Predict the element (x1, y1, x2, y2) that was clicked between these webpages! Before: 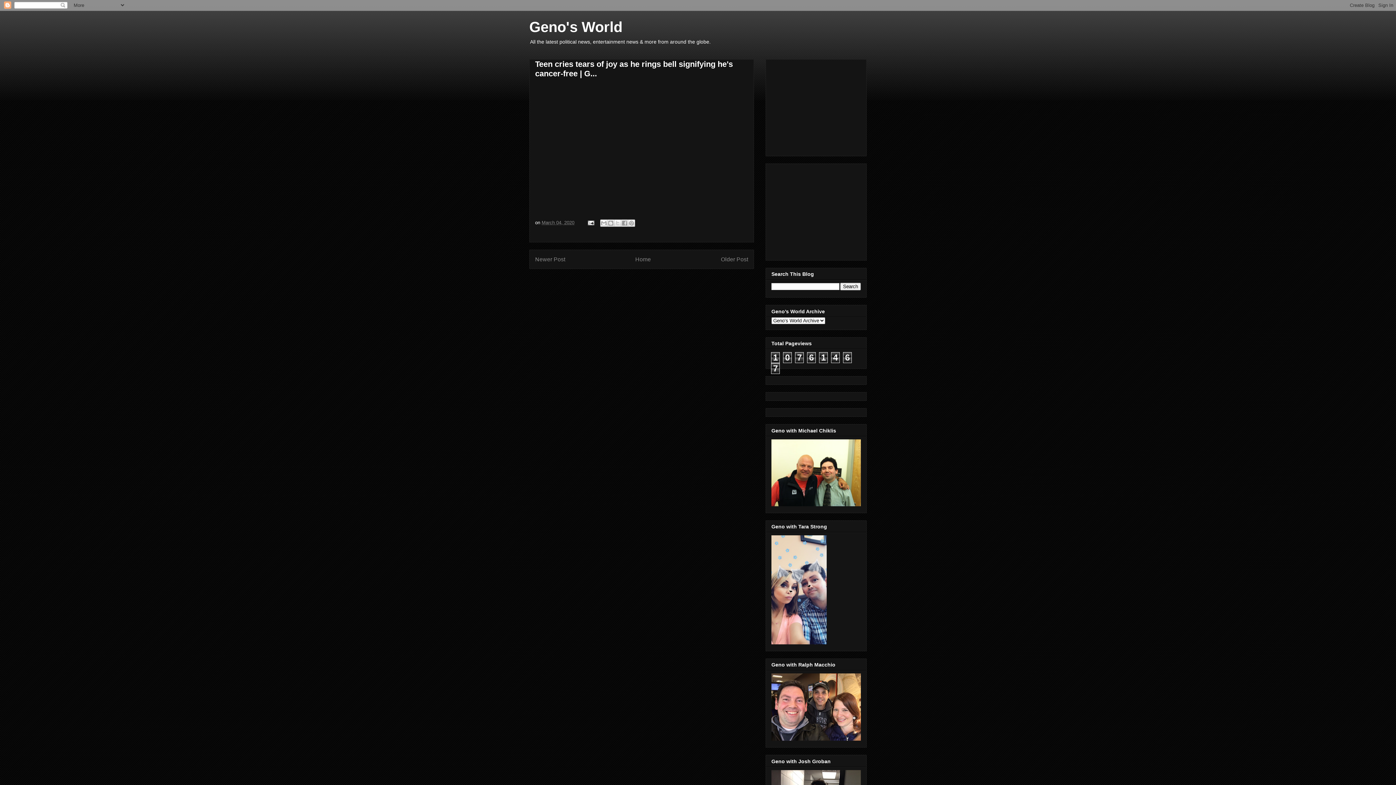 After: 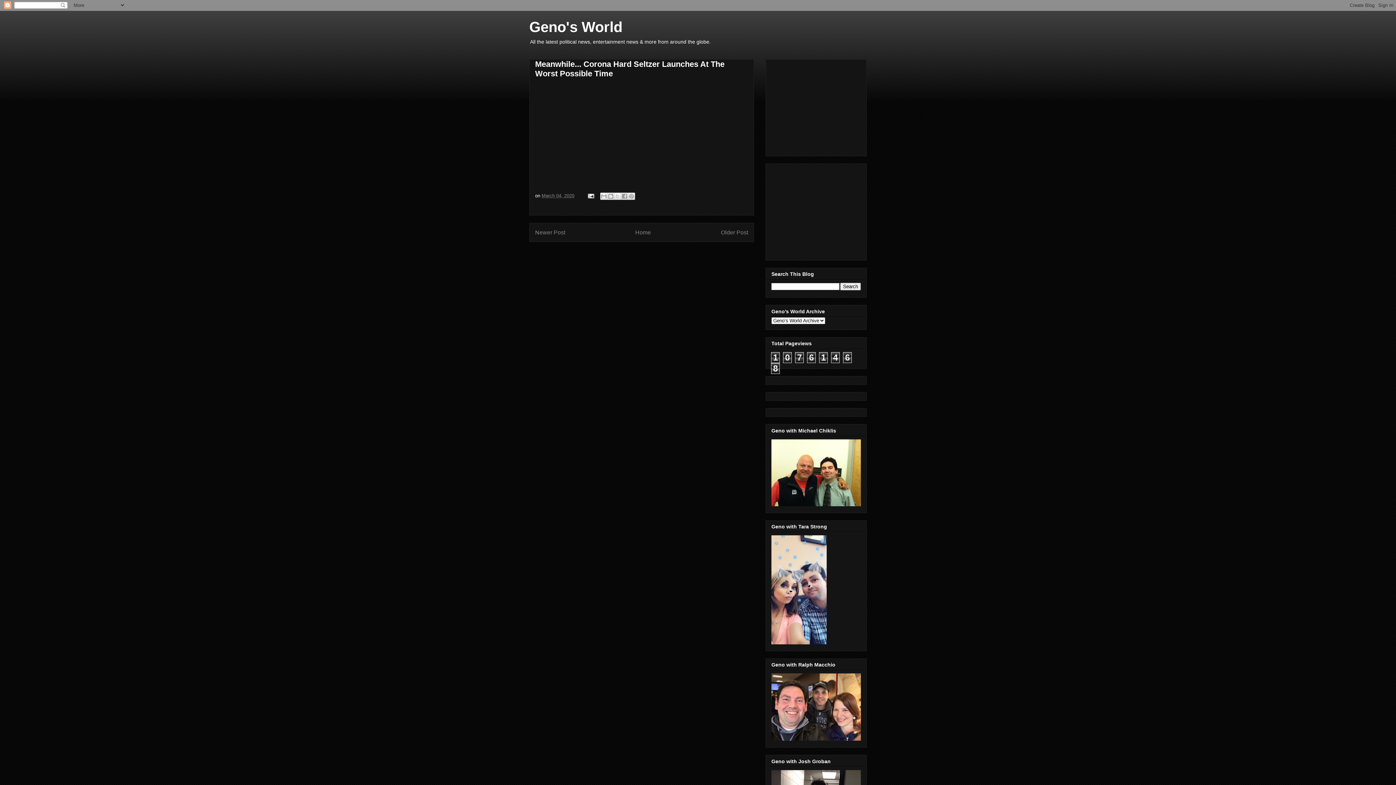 Action: label: Newer Post bbox: (535, 256, 565, 262)